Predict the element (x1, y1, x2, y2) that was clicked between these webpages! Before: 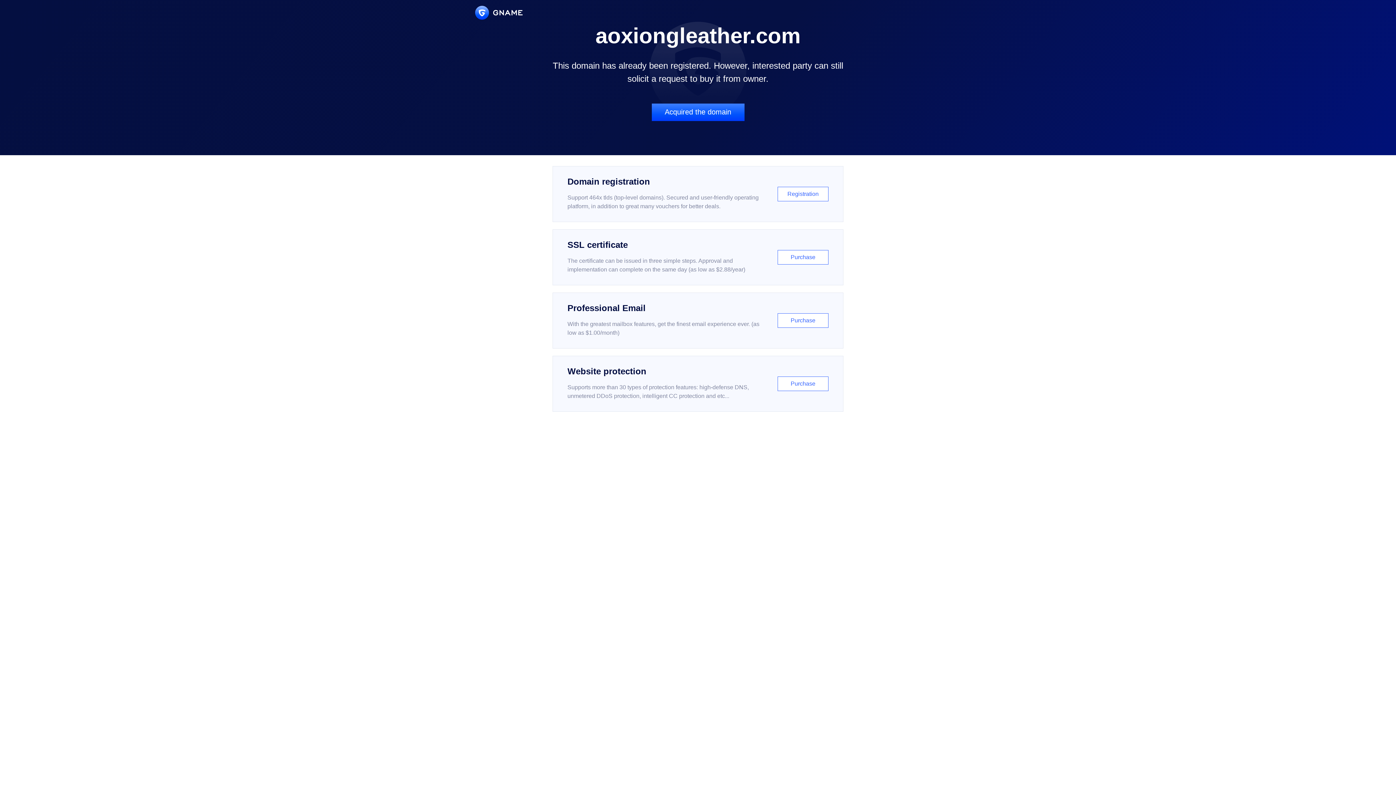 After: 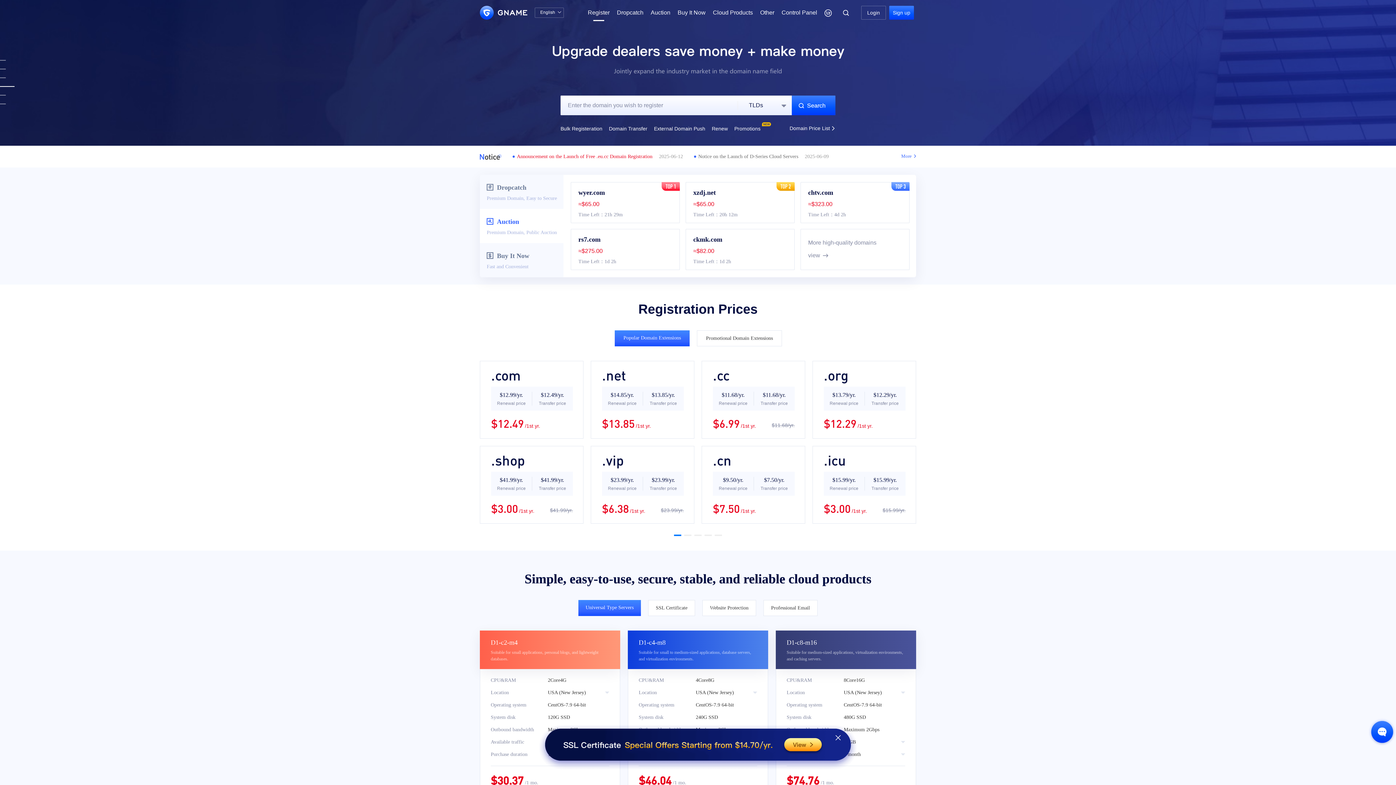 Action: bbox: (552, 166, 843, 222) label: Domain registration

Support 464x tlds (top-level domains). Secured and user-friendly operating platform, in addition to great many vouchers for better deals.

Registration